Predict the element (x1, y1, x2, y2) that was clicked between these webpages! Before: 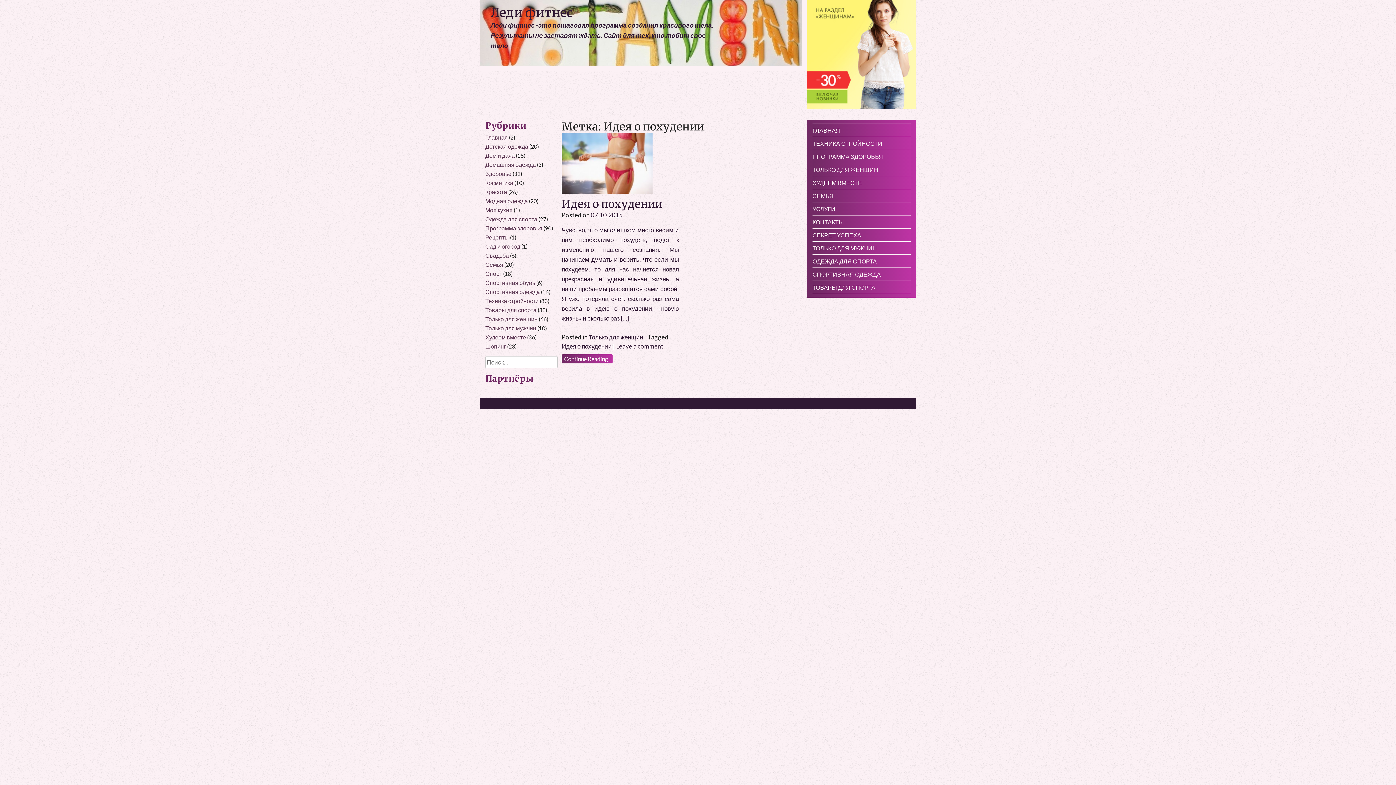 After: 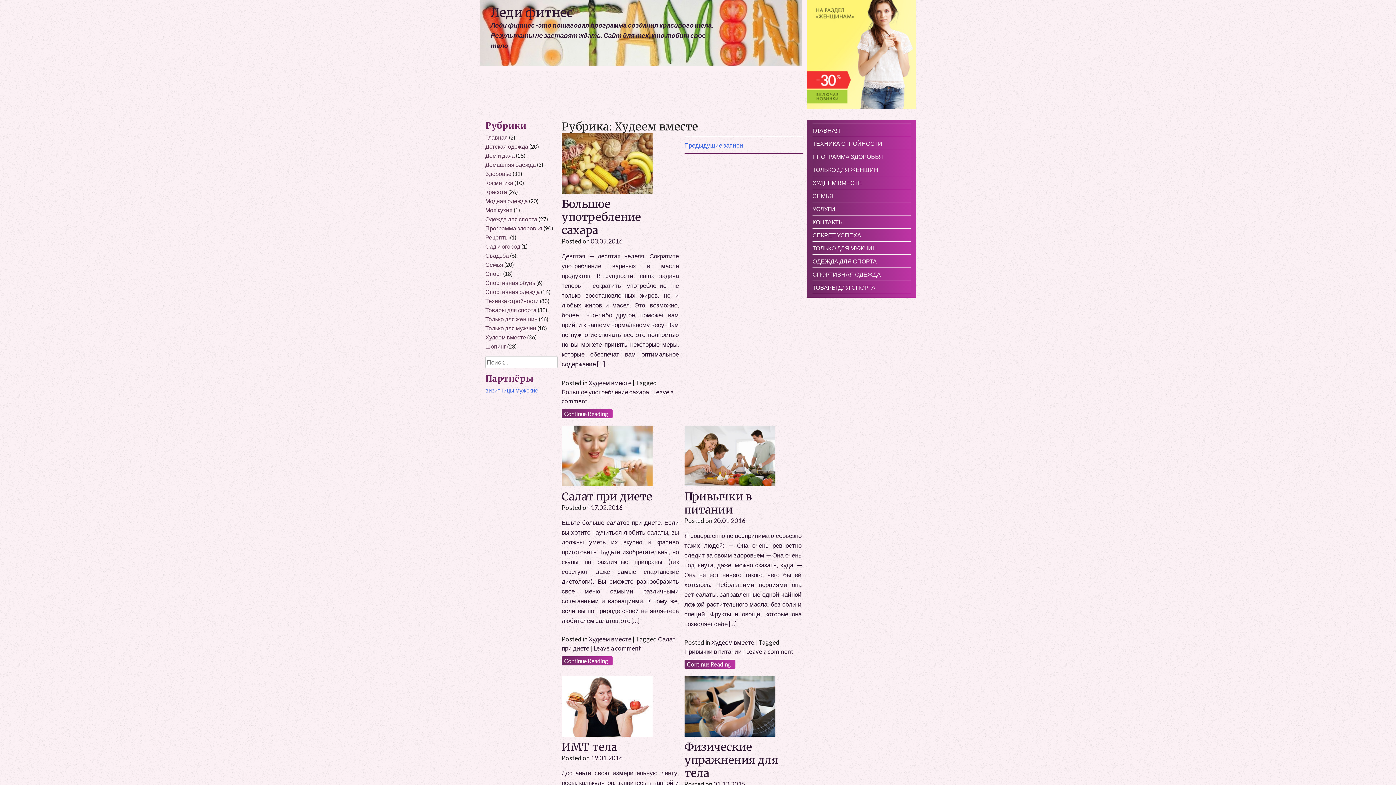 Action: label: ХУДЕЕМ ВМЕСТЕ bbox: (812, 178, 910, 187)